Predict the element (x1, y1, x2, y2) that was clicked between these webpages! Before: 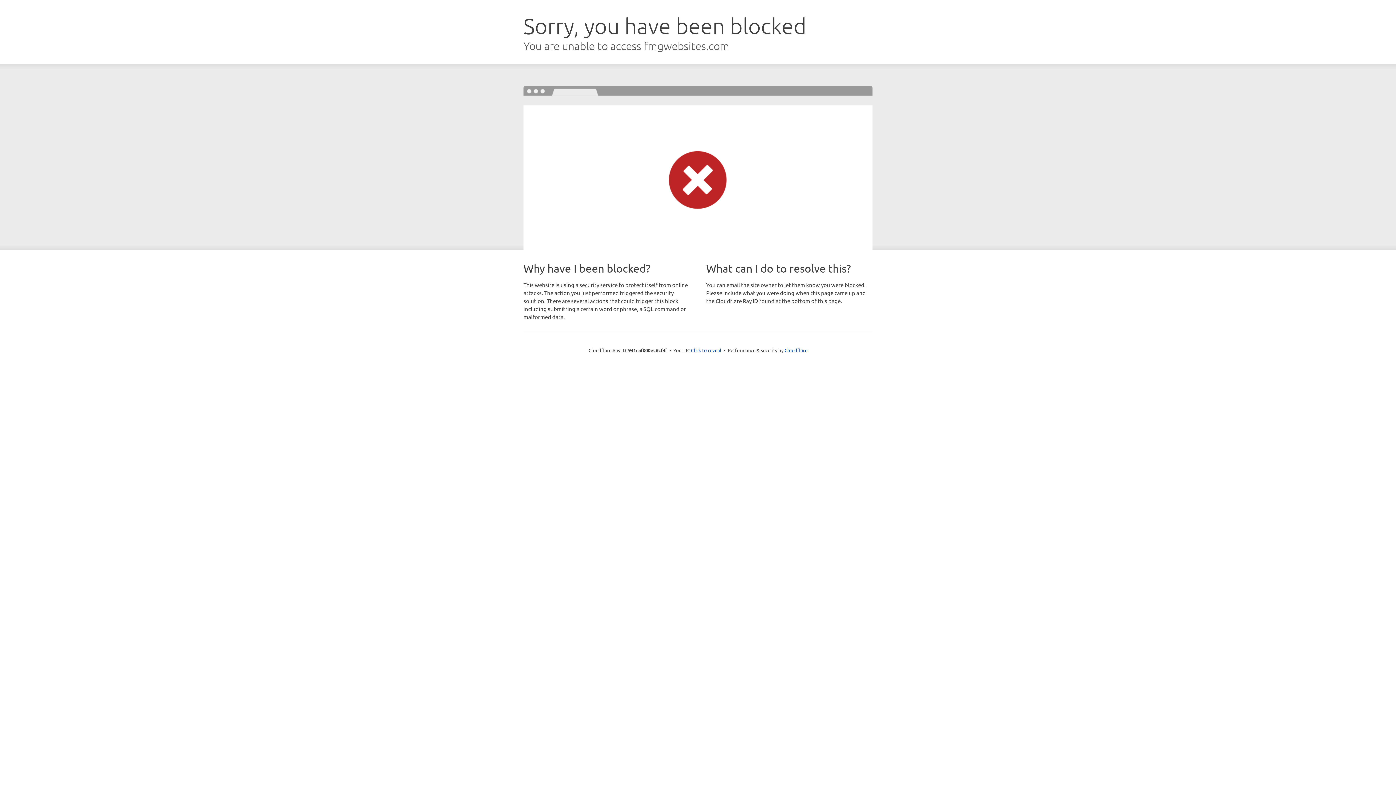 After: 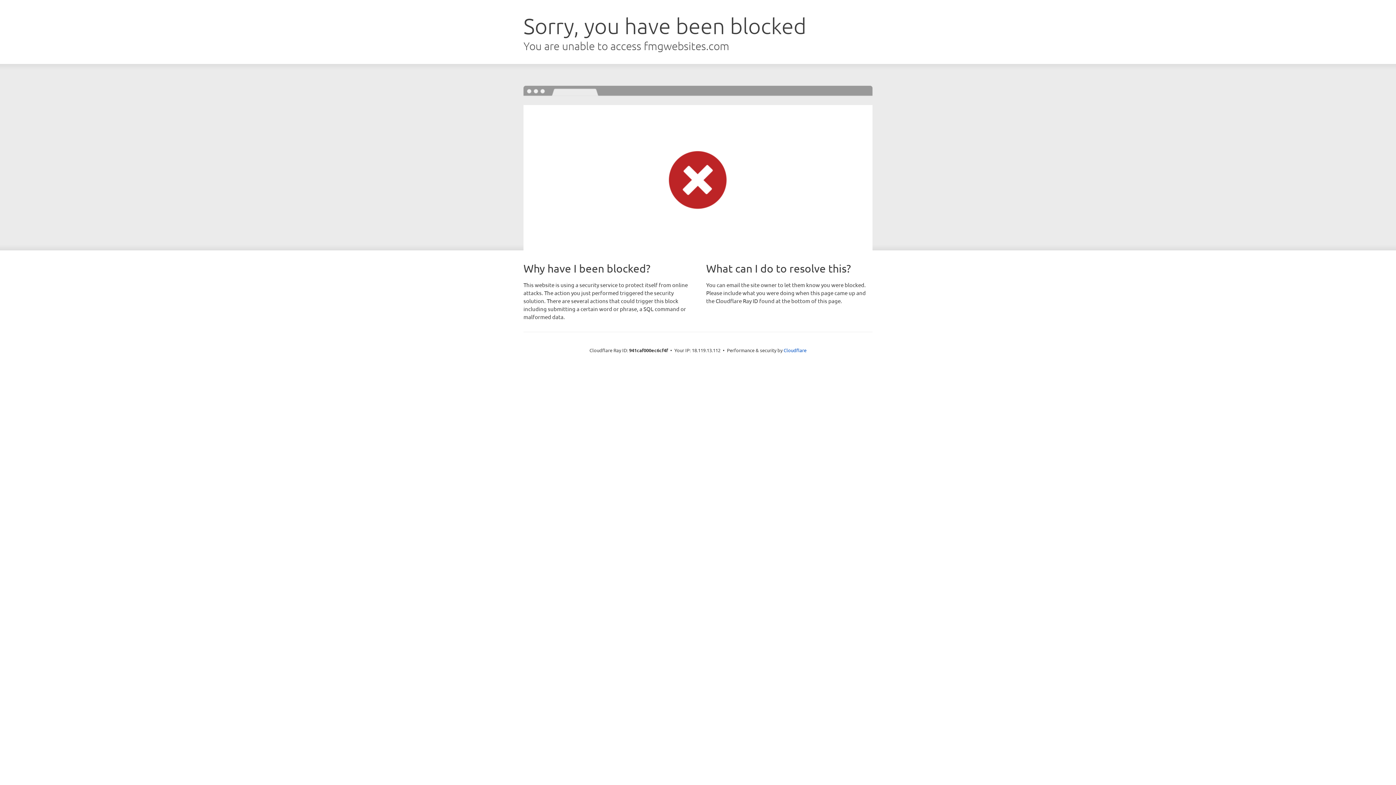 Action: label: Click to reveal bbox: (691, 346, 721, 353)